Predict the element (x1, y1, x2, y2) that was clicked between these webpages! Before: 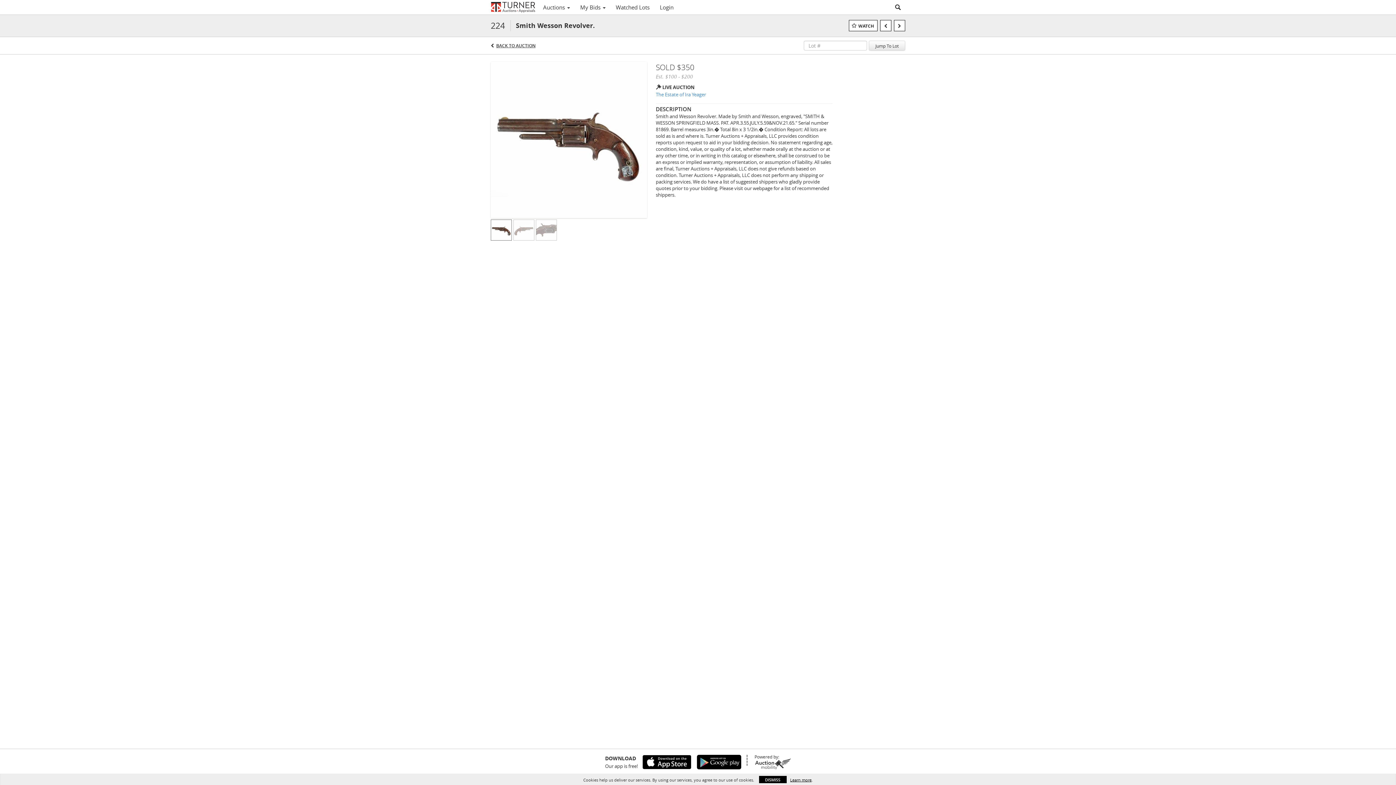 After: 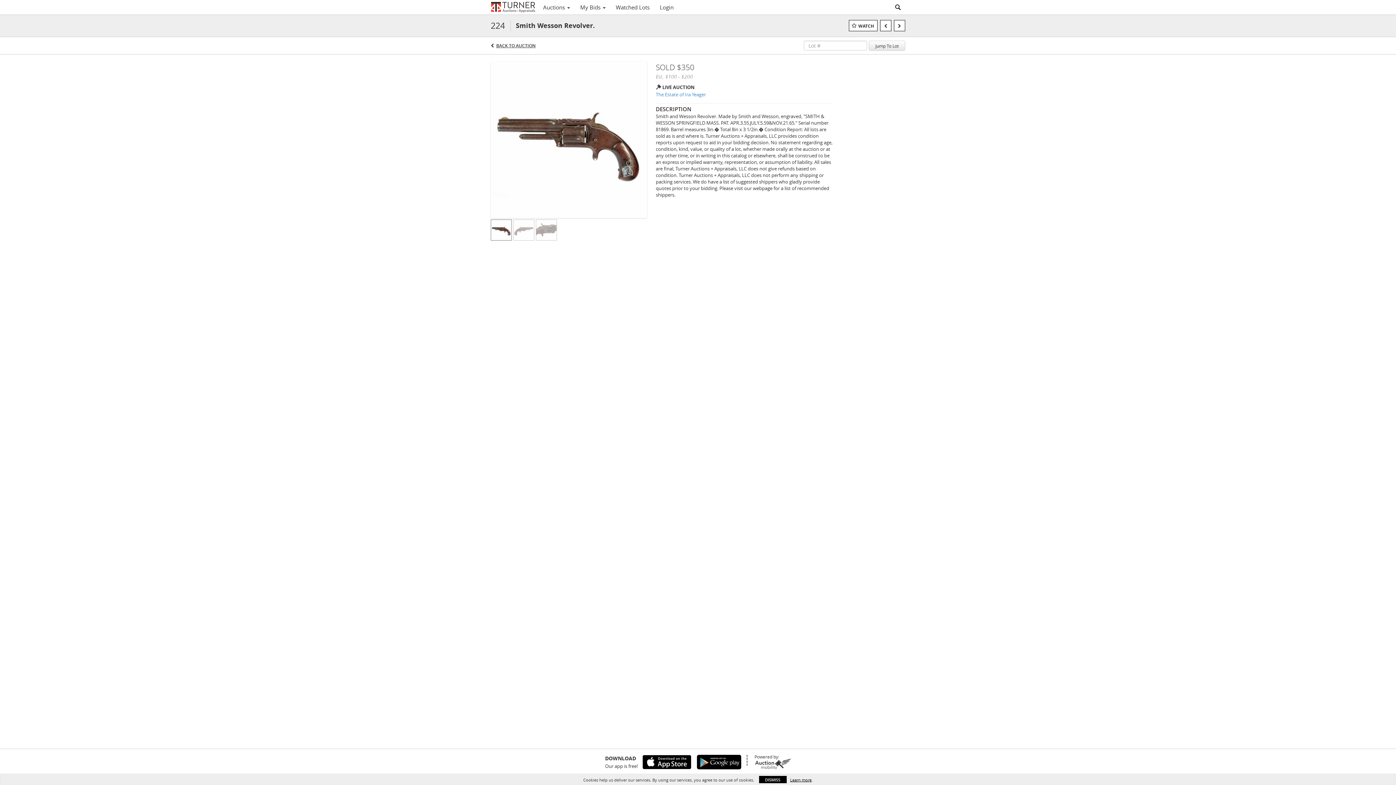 Action: bbox: (638, 755, 691, 769)